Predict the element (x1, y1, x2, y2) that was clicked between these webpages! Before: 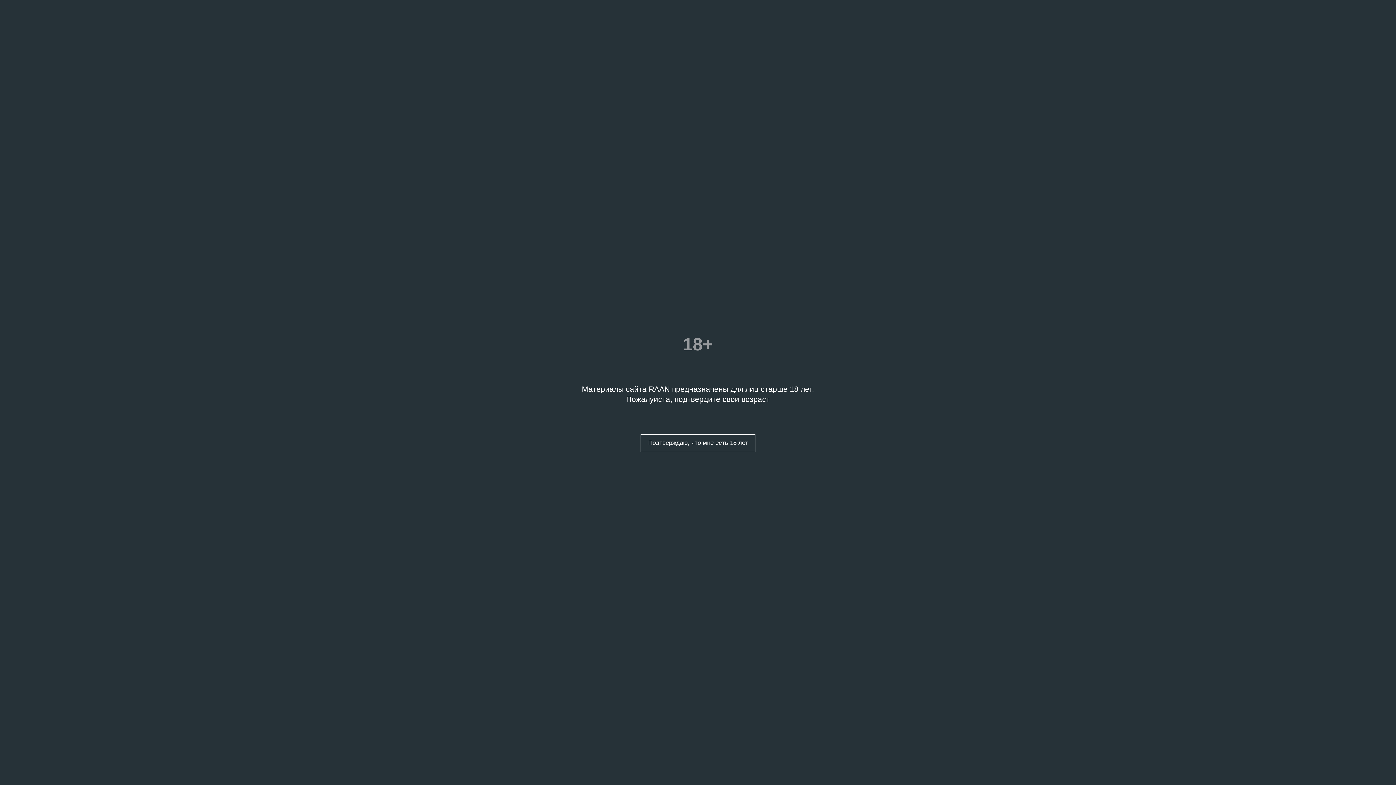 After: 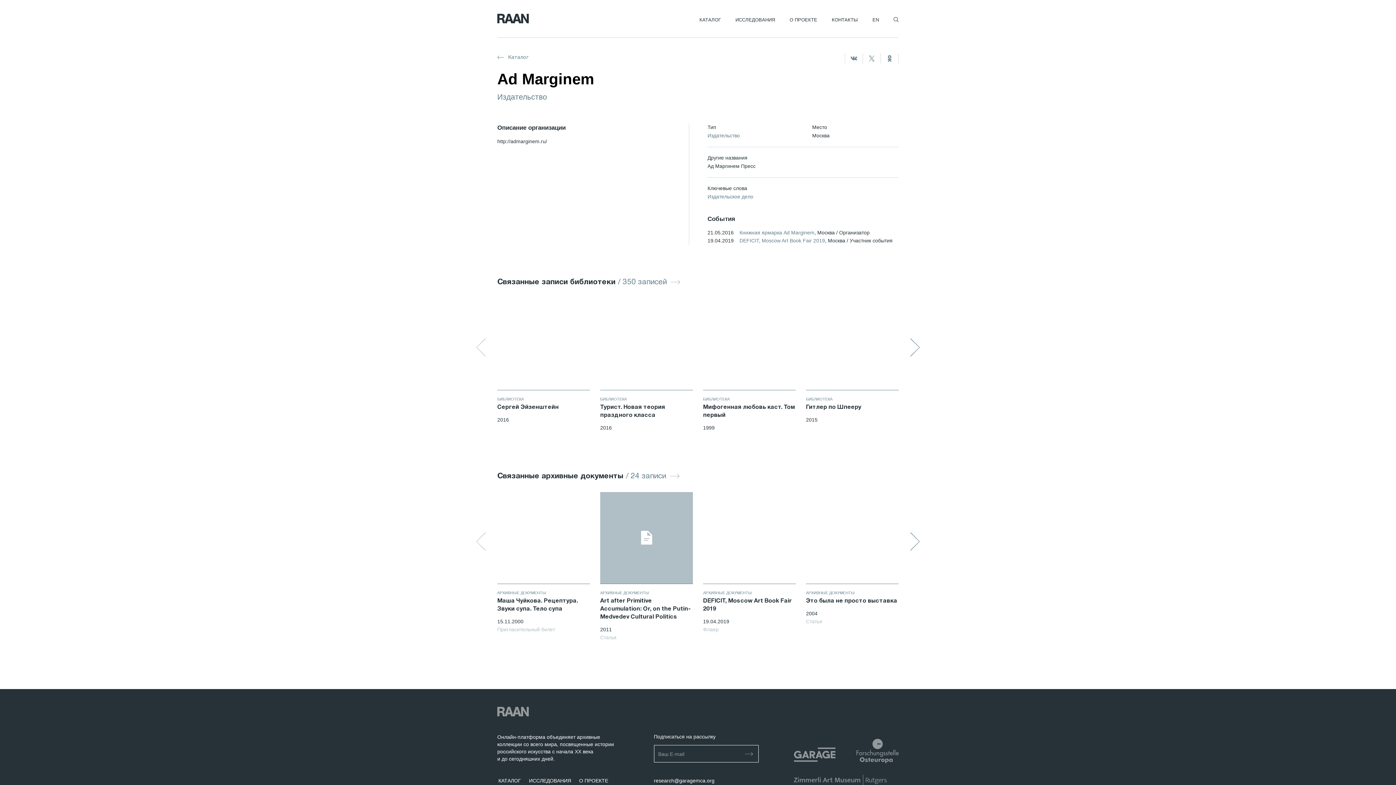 Action: label: Подтверждаю, что мне есть 18 лет bbox: (640, 434, 755, 452)